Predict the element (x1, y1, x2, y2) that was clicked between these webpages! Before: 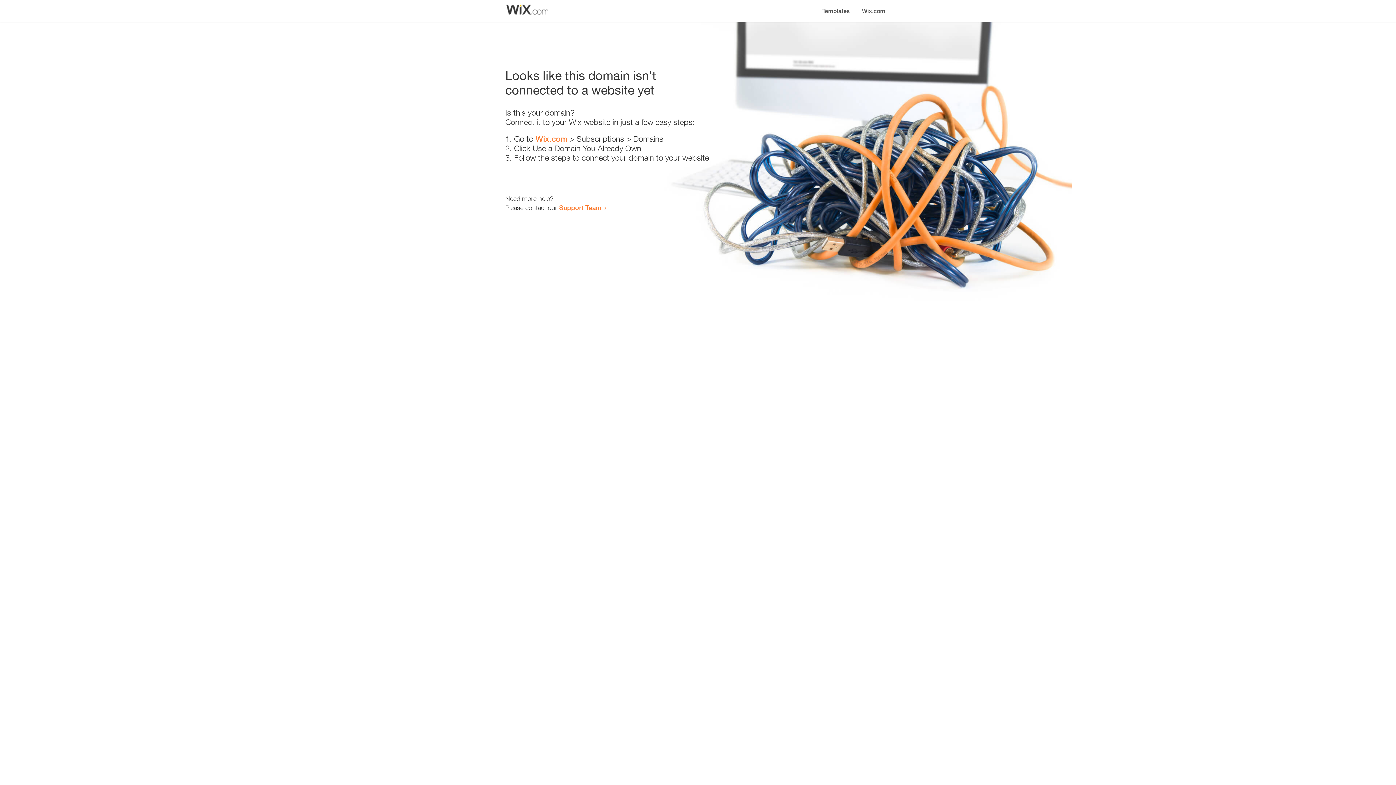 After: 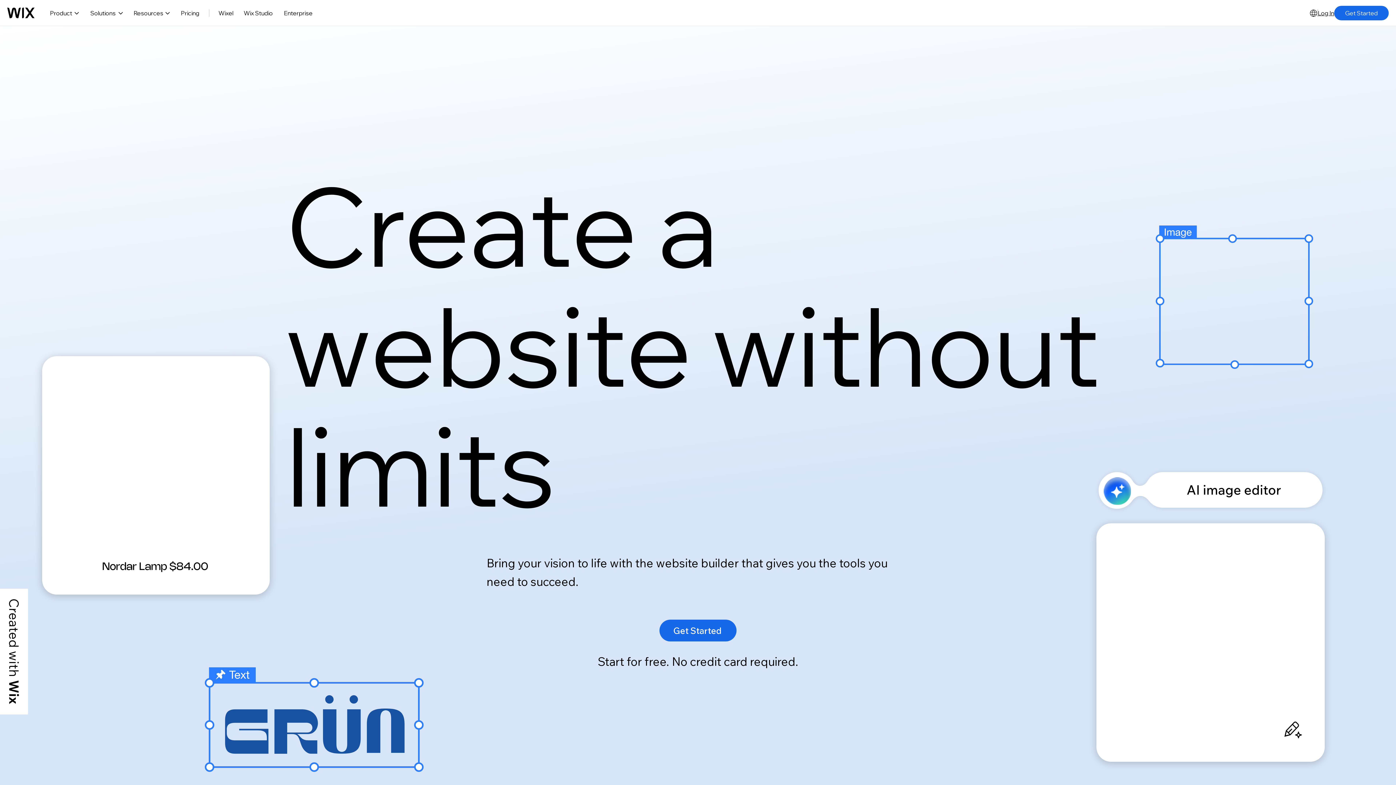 Action: label: Wix.com bbox: (535, 134, 567, 143)